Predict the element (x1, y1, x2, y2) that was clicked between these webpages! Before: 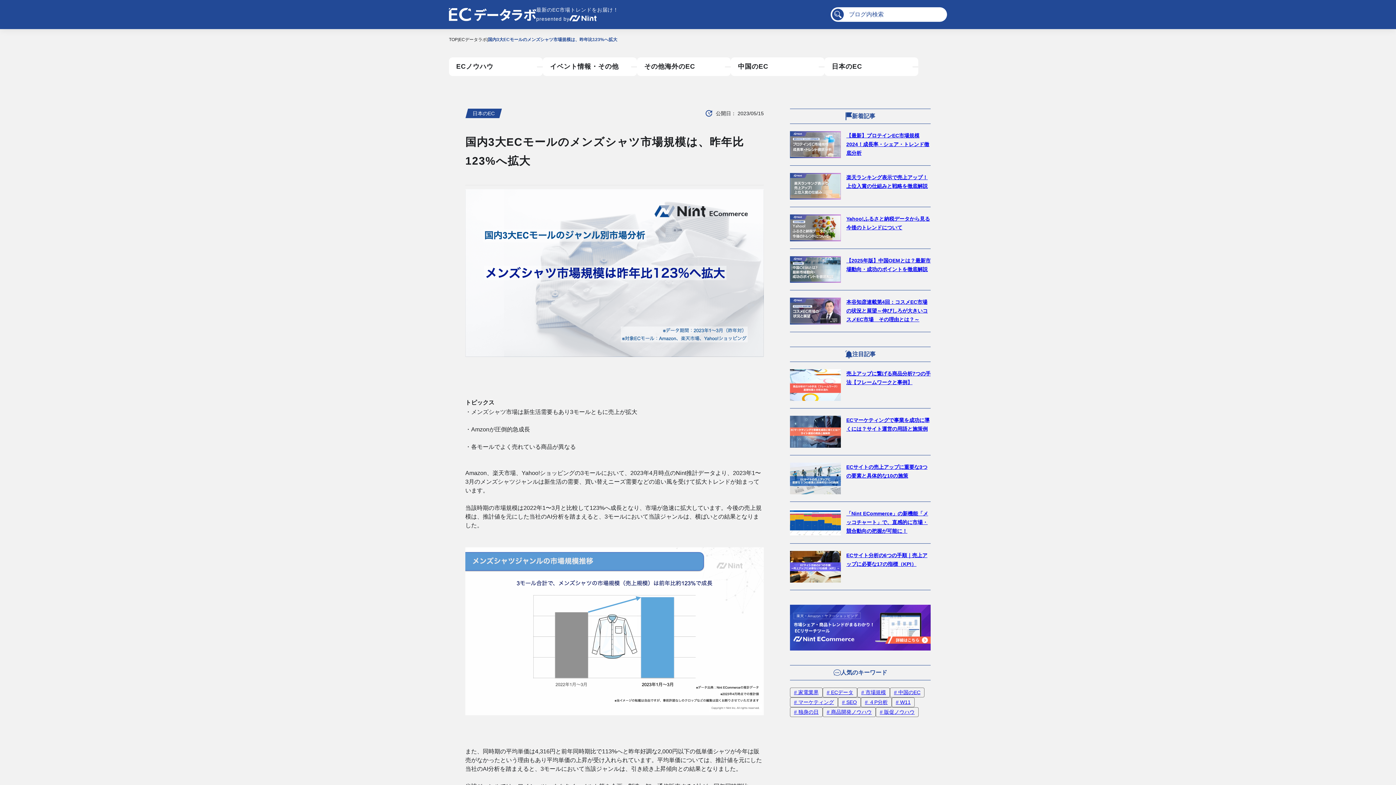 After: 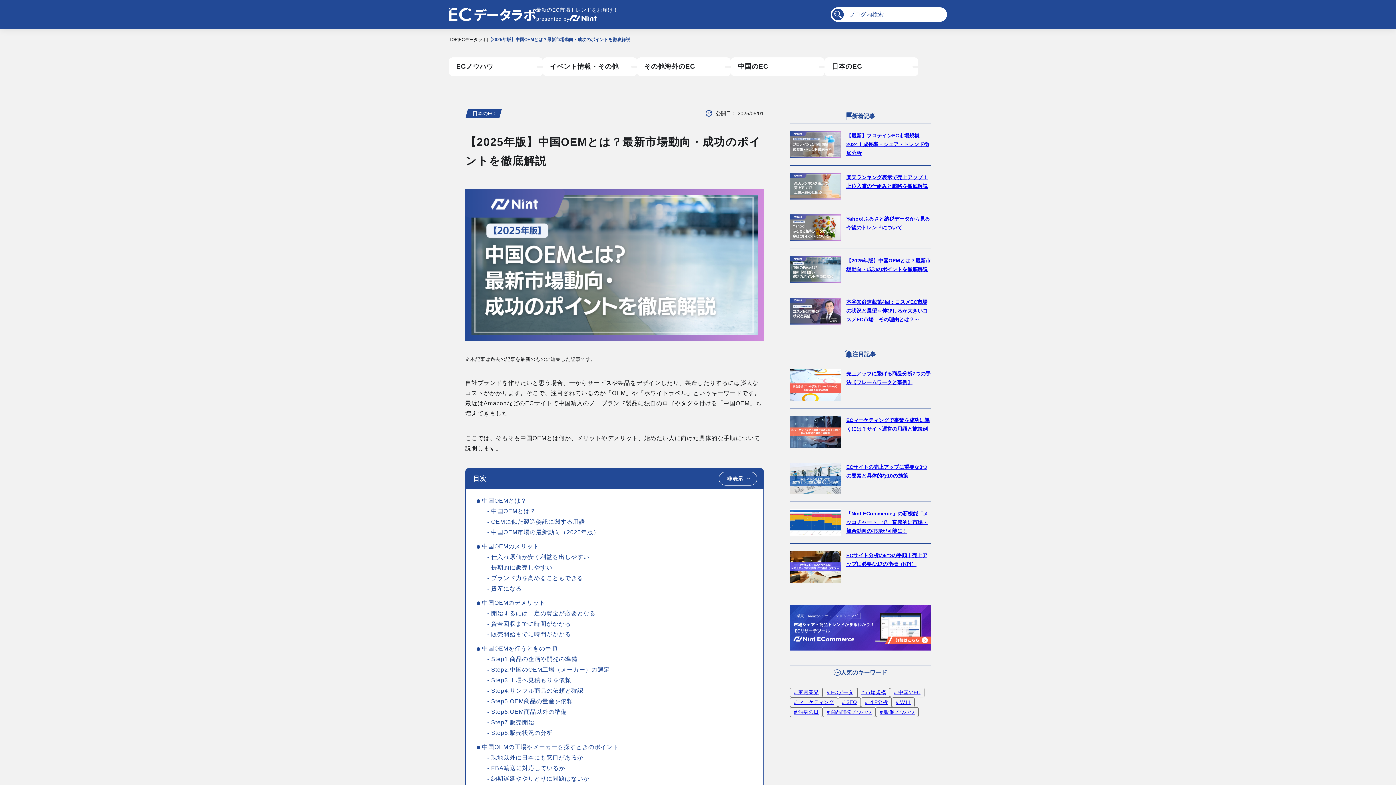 Action: label: 【2025年版】中国OEMとは？最新市場動向・成功のポイントを徹底解説 bbox: (790, 248, 930, 290)